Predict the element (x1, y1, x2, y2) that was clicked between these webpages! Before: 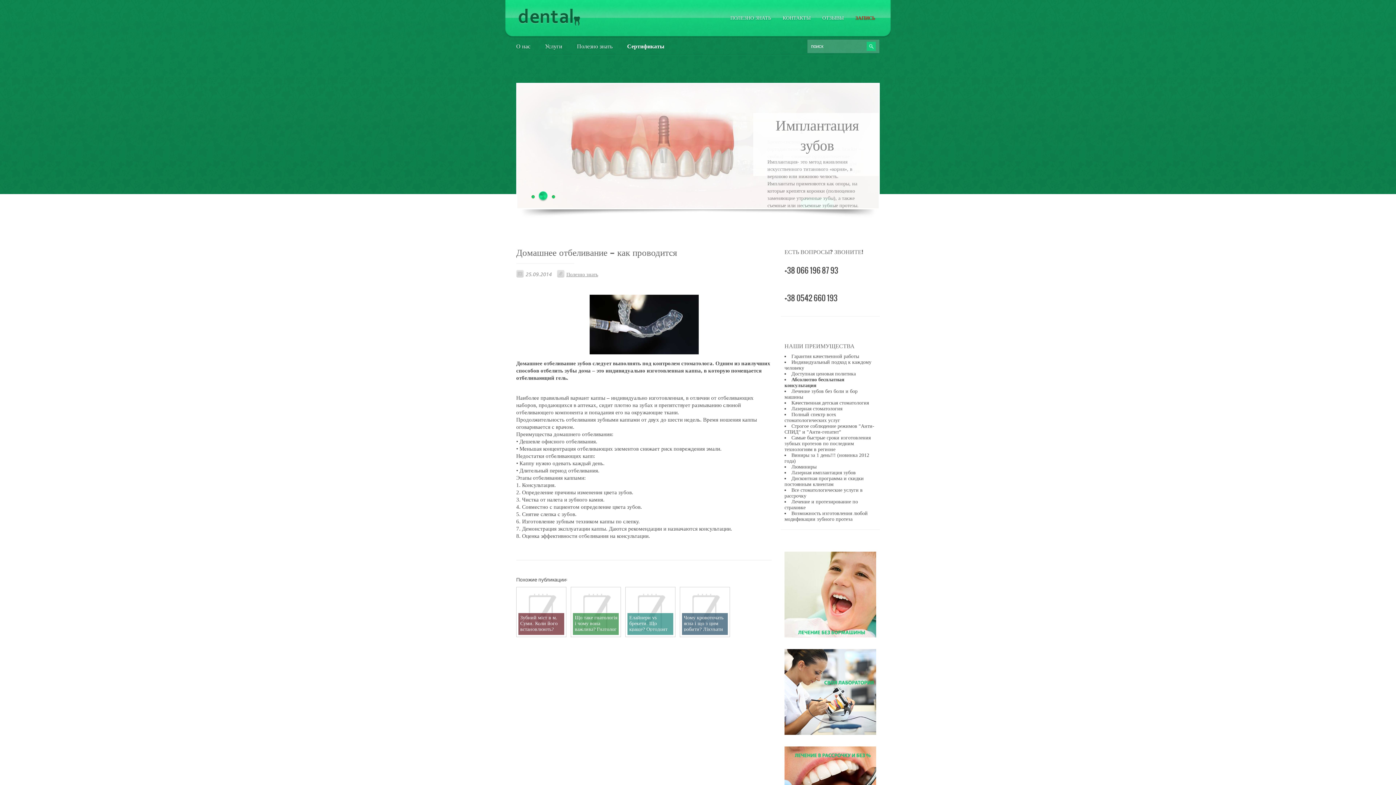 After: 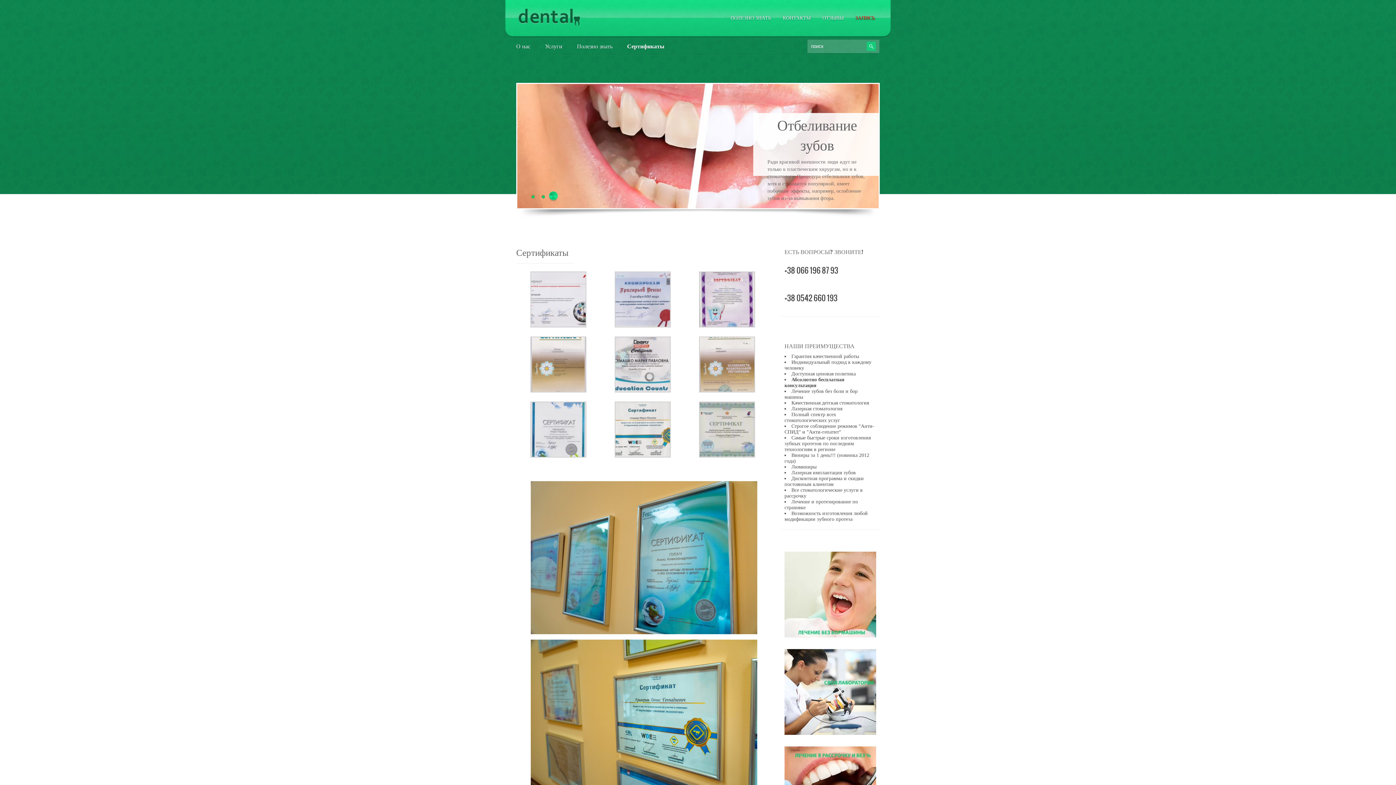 Action: bbox: (620, 37, 672, 54) label: Сертификаты